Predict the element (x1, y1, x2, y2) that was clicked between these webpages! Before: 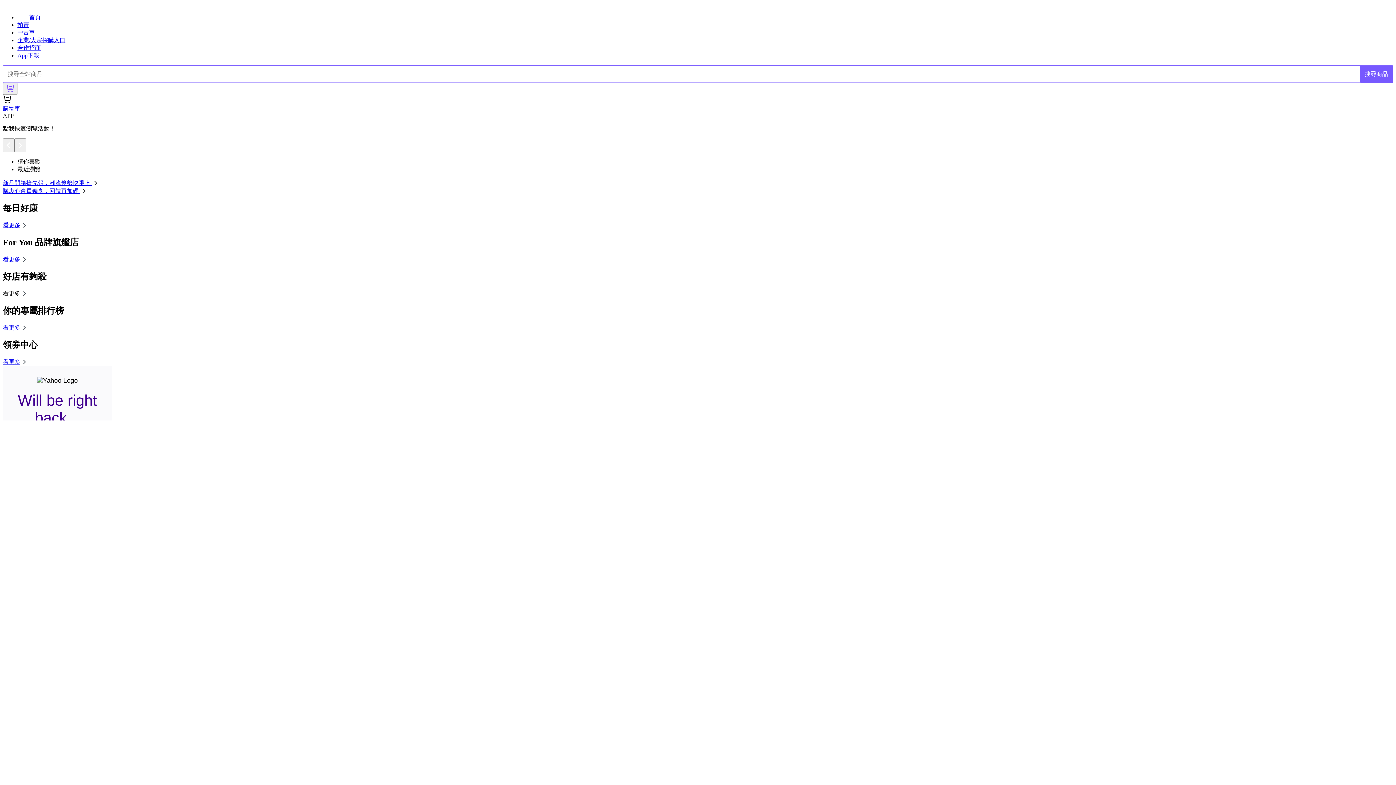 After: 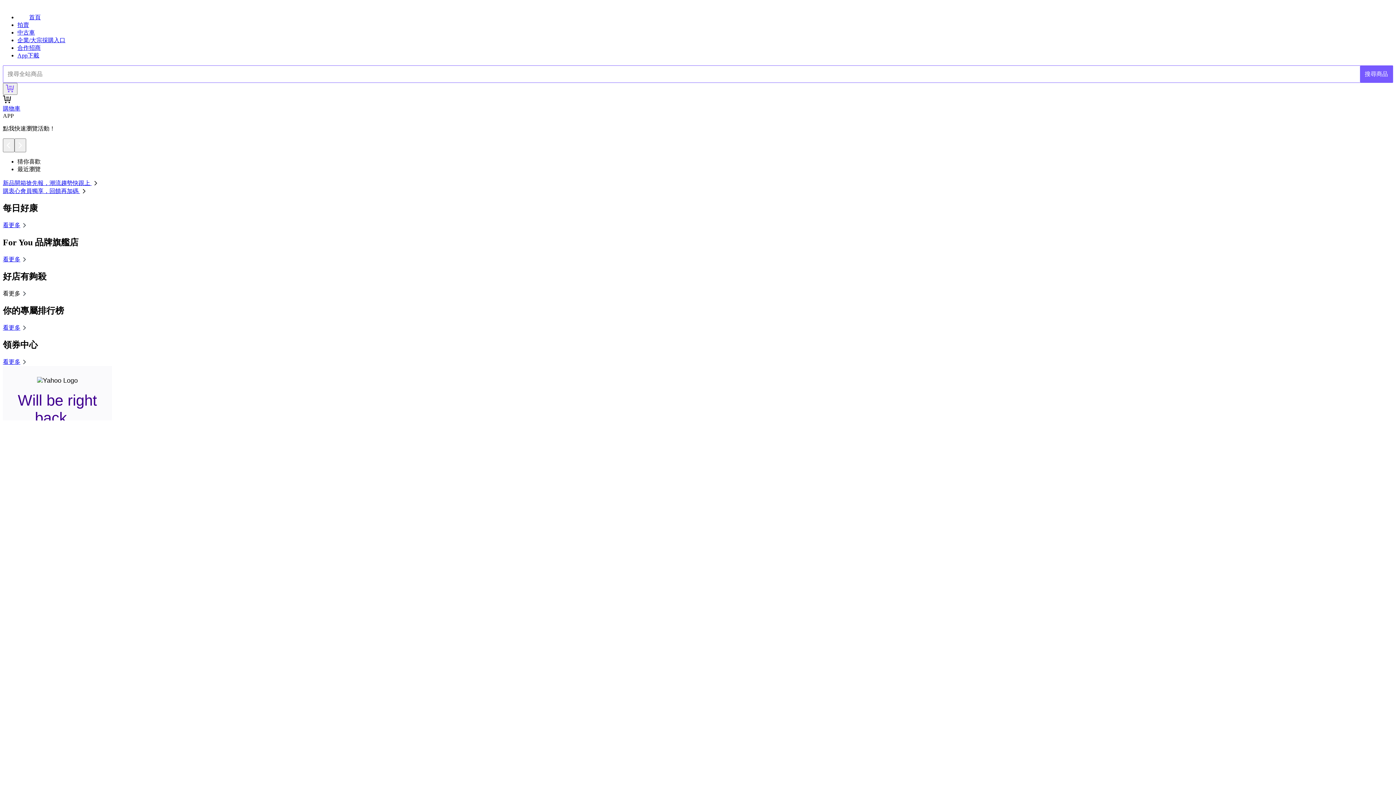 Action: bbox: (2, 290, 28, 296) label: 看更多